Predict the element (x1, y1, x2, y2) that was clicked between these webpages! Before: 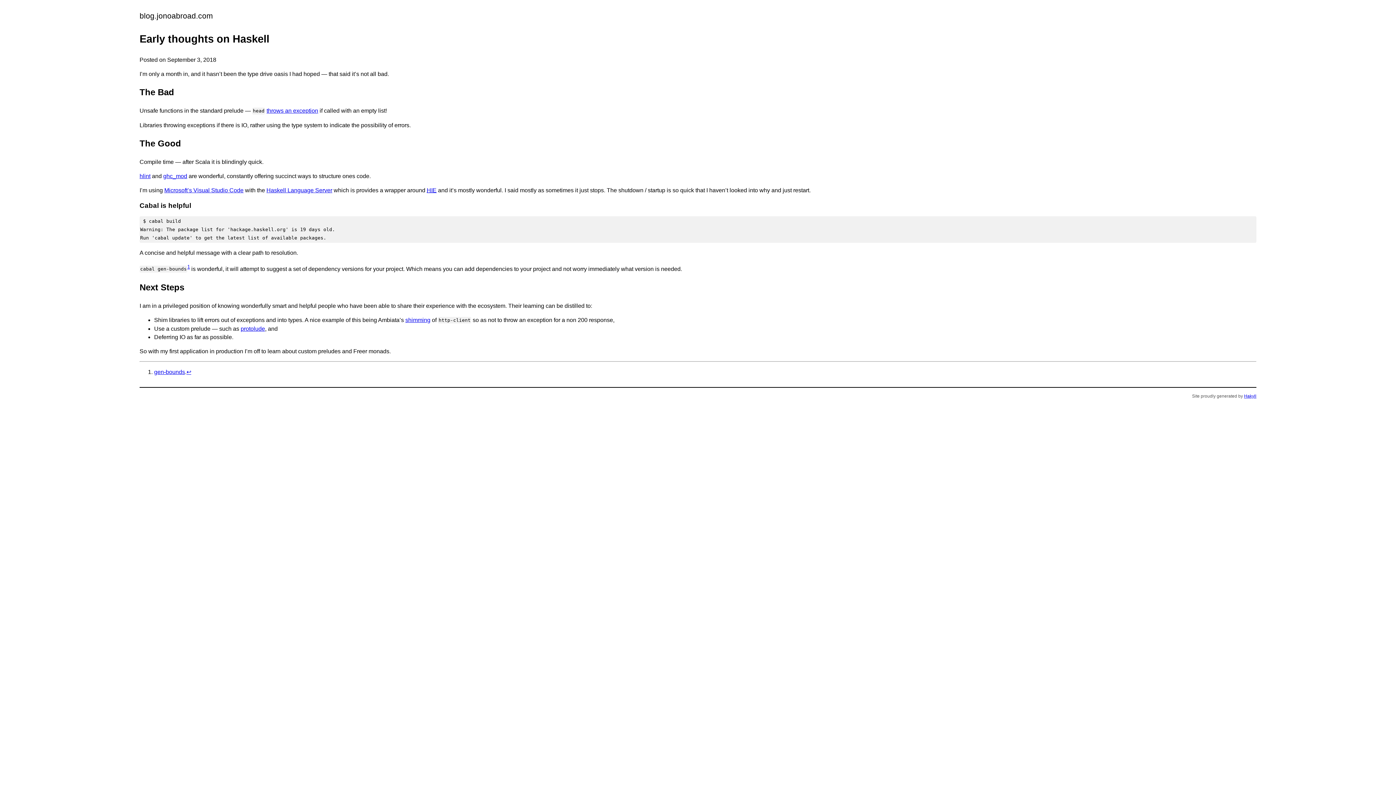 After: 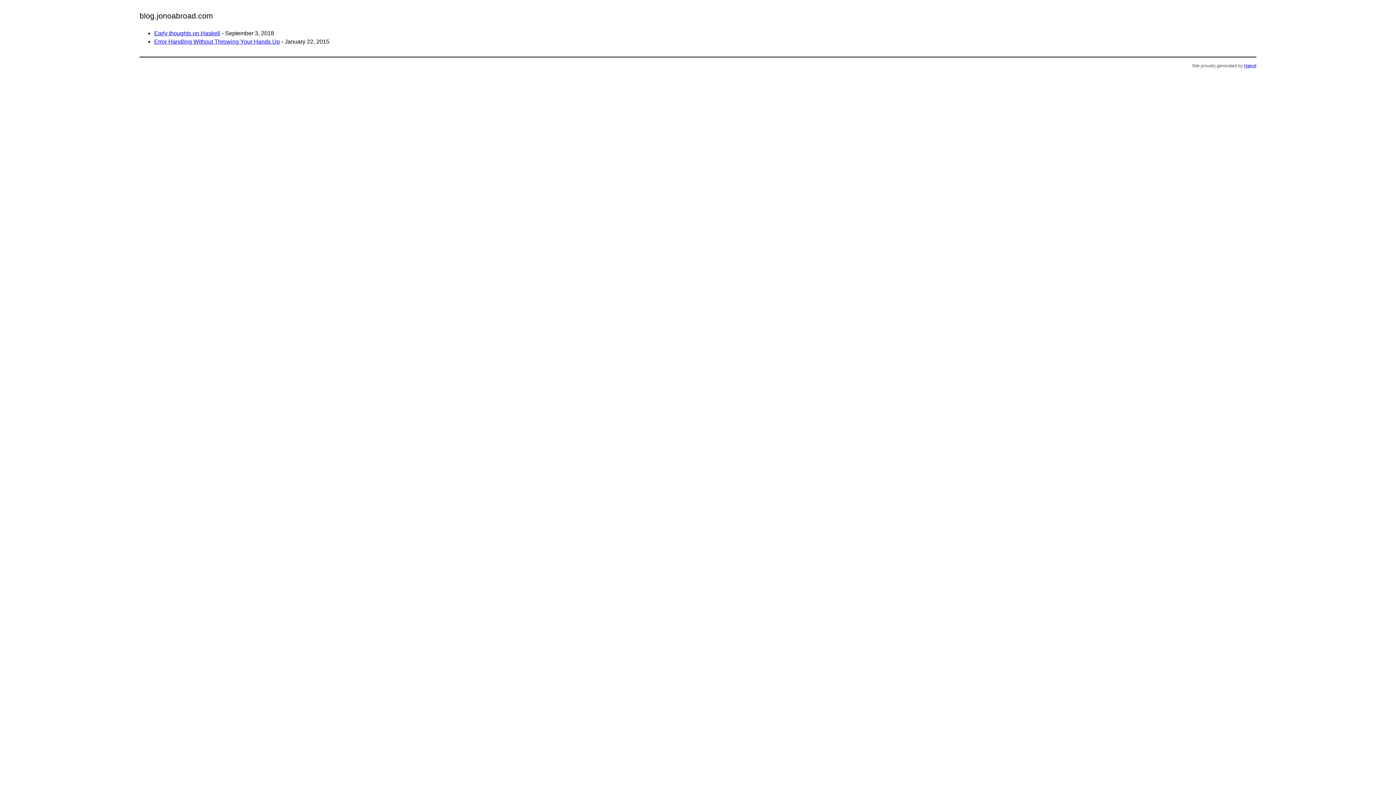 Action: label: blog.jonoabroad.com bbox: (139, 11, 213, 20)